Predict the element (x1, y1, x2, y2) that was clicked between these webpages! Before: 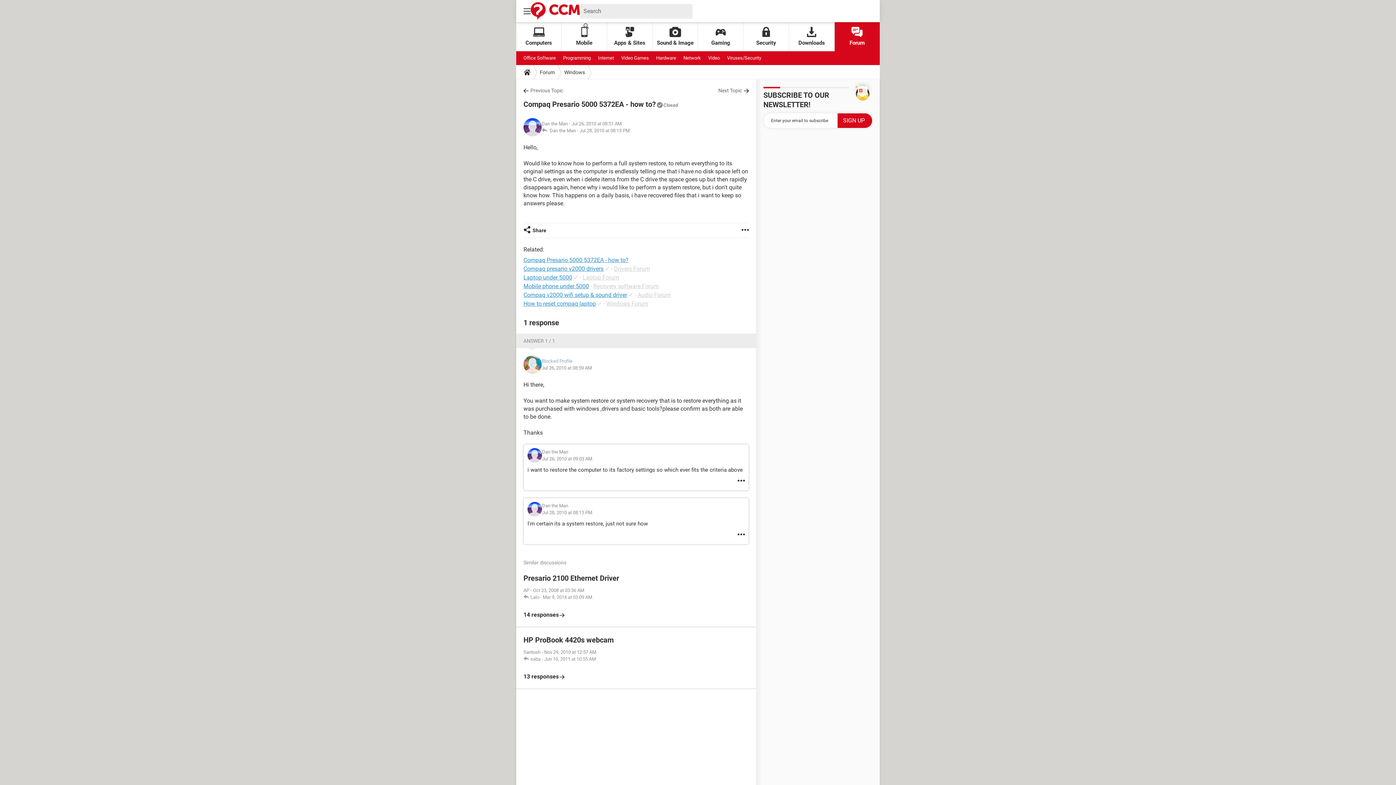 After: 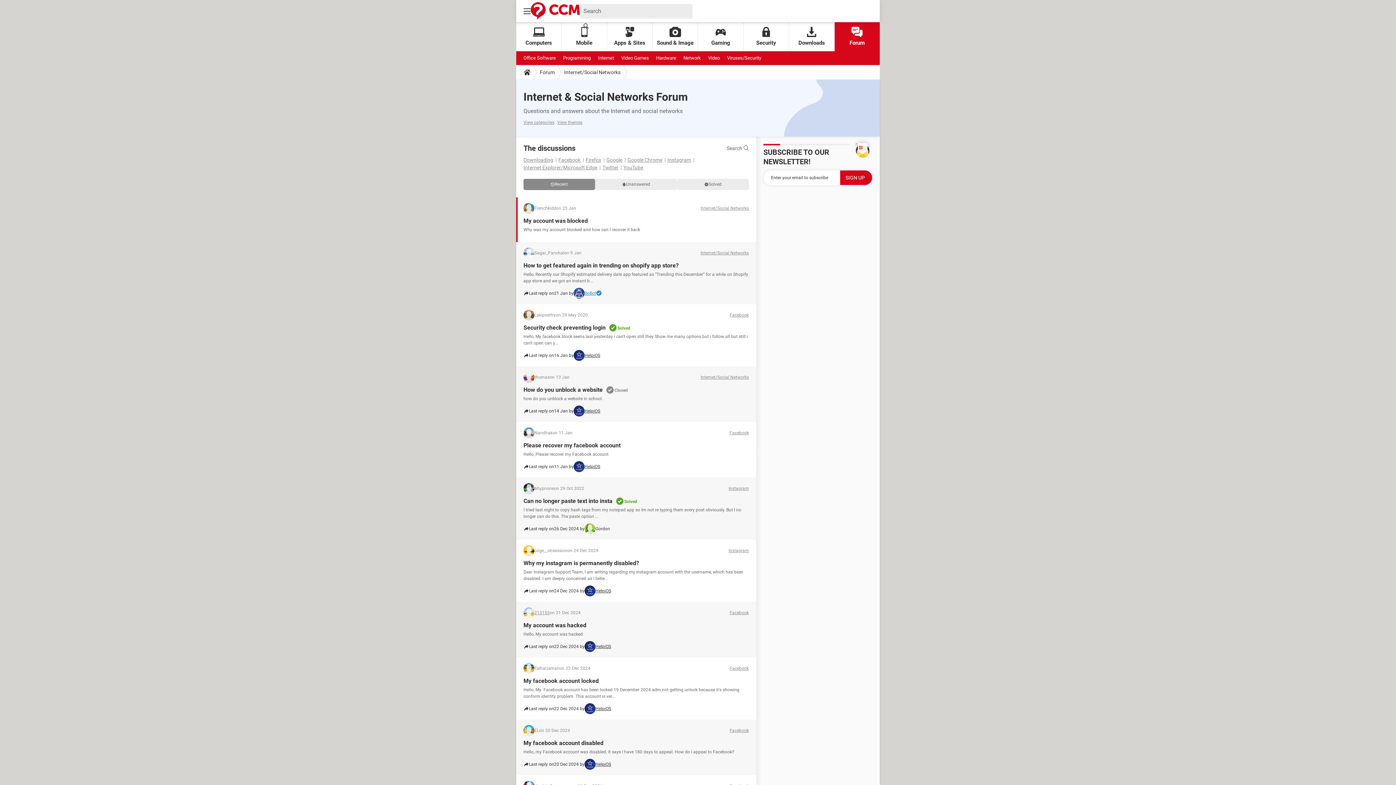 Action: label: Internet bbox: (598, 51, 614, 65)